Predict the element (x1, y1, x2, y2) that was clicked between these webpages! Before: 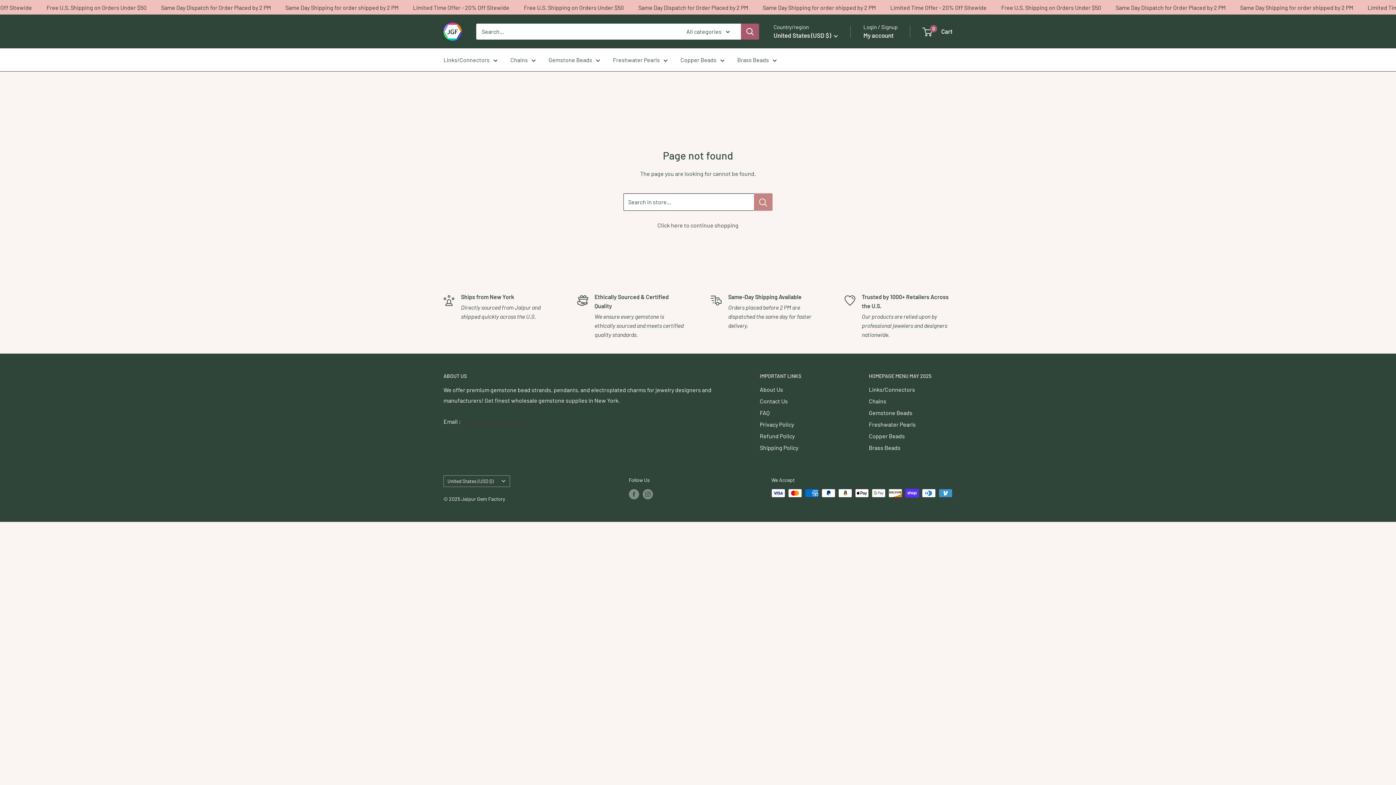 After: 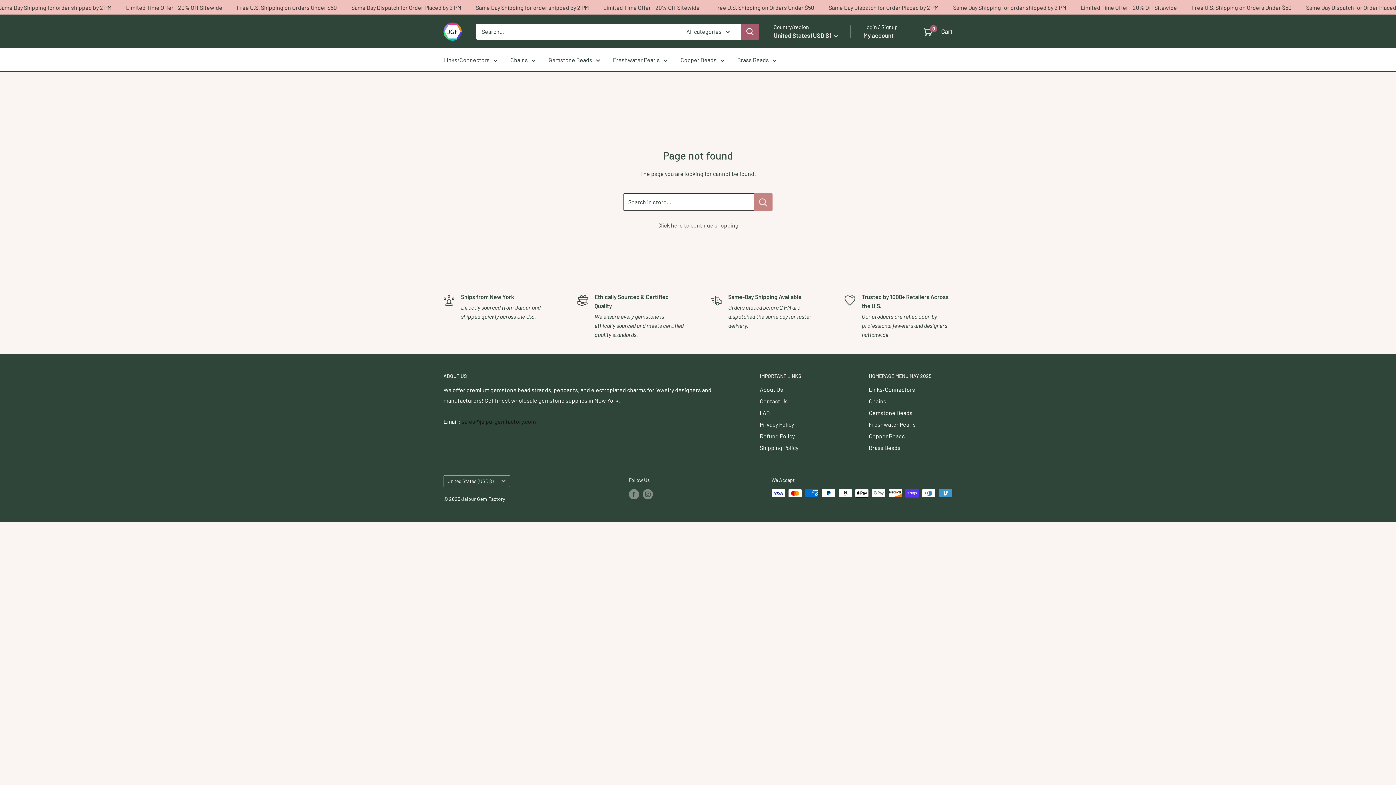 Action: bbox: (461, 418, 536, 425) label: sales@jaipurgemfactory.com